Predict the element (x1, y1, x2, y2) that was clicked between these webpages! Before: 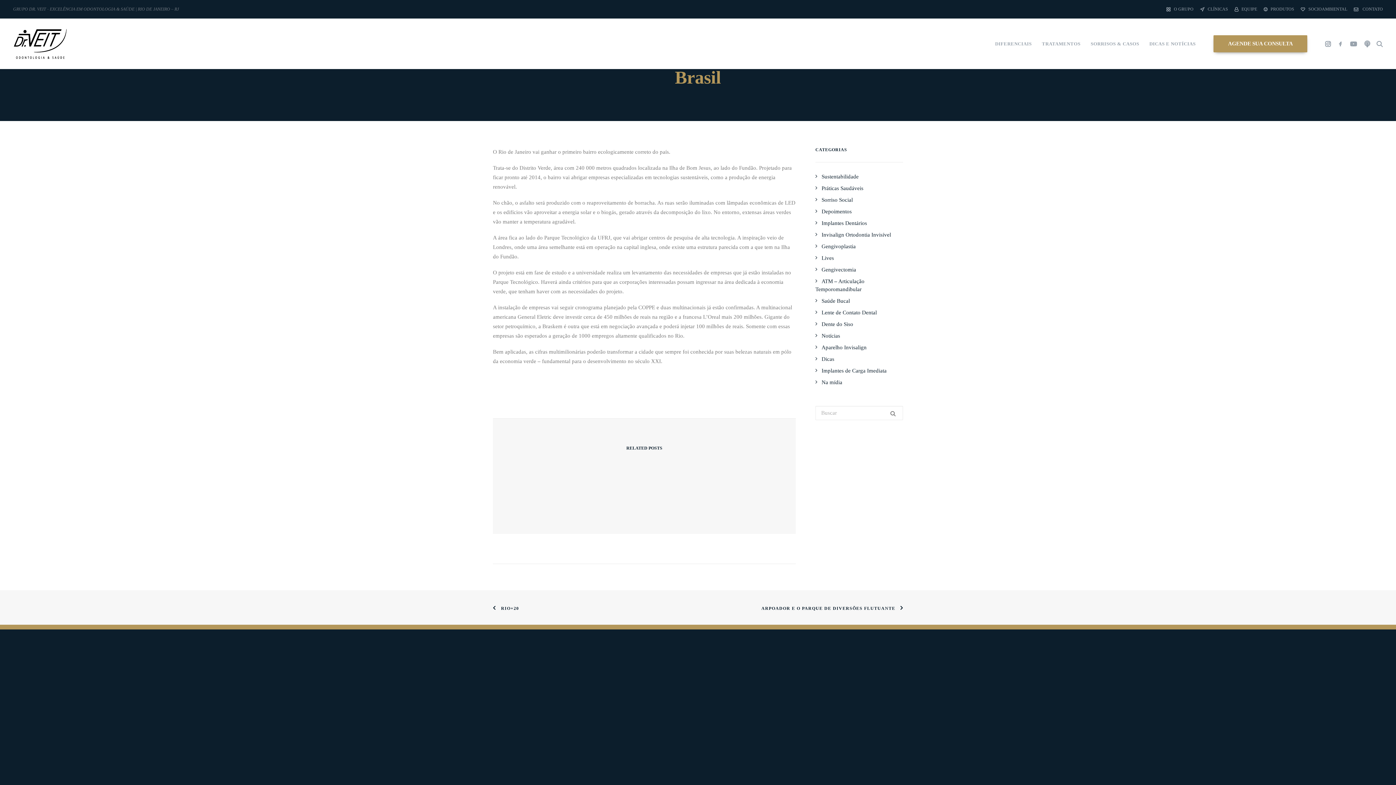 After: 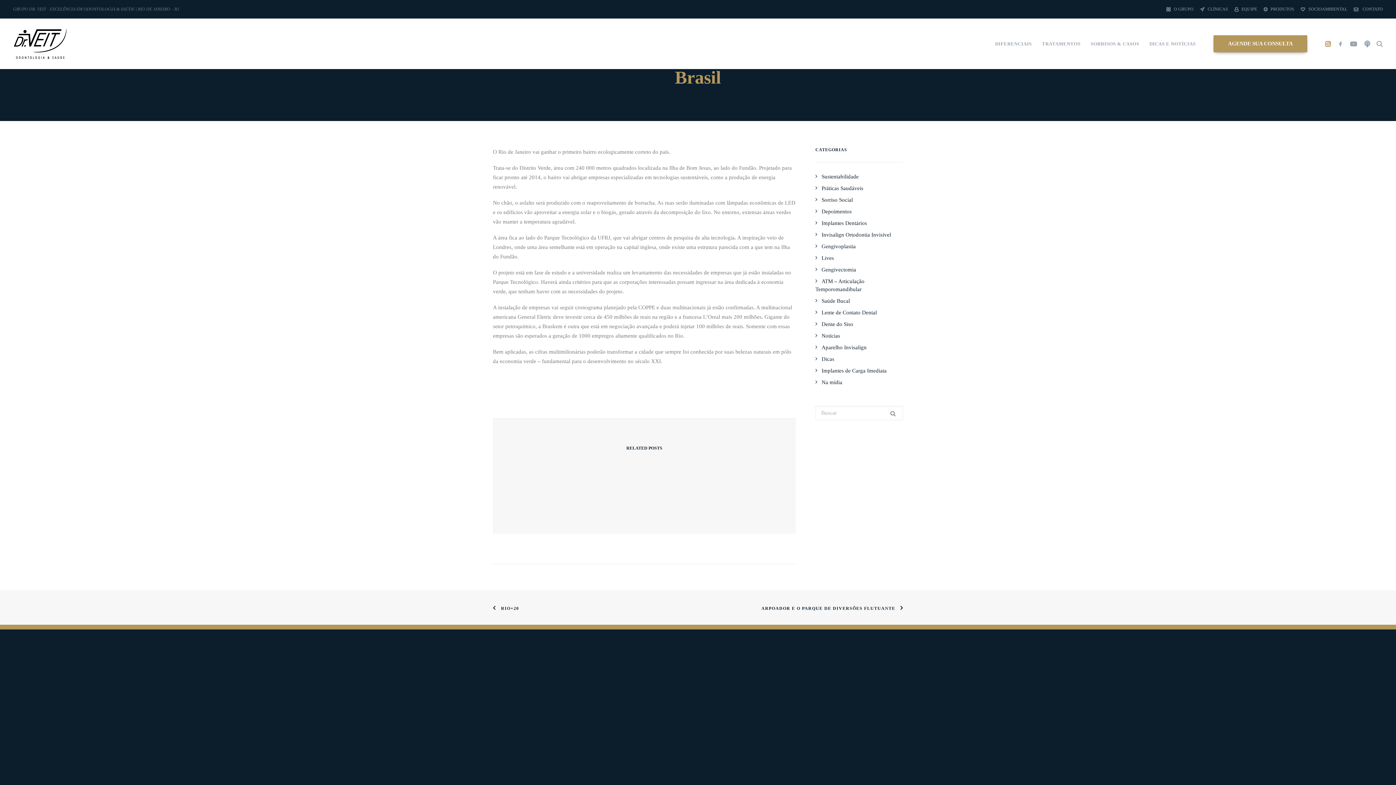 Action: bbox: (1324, 18, 1334, 69)